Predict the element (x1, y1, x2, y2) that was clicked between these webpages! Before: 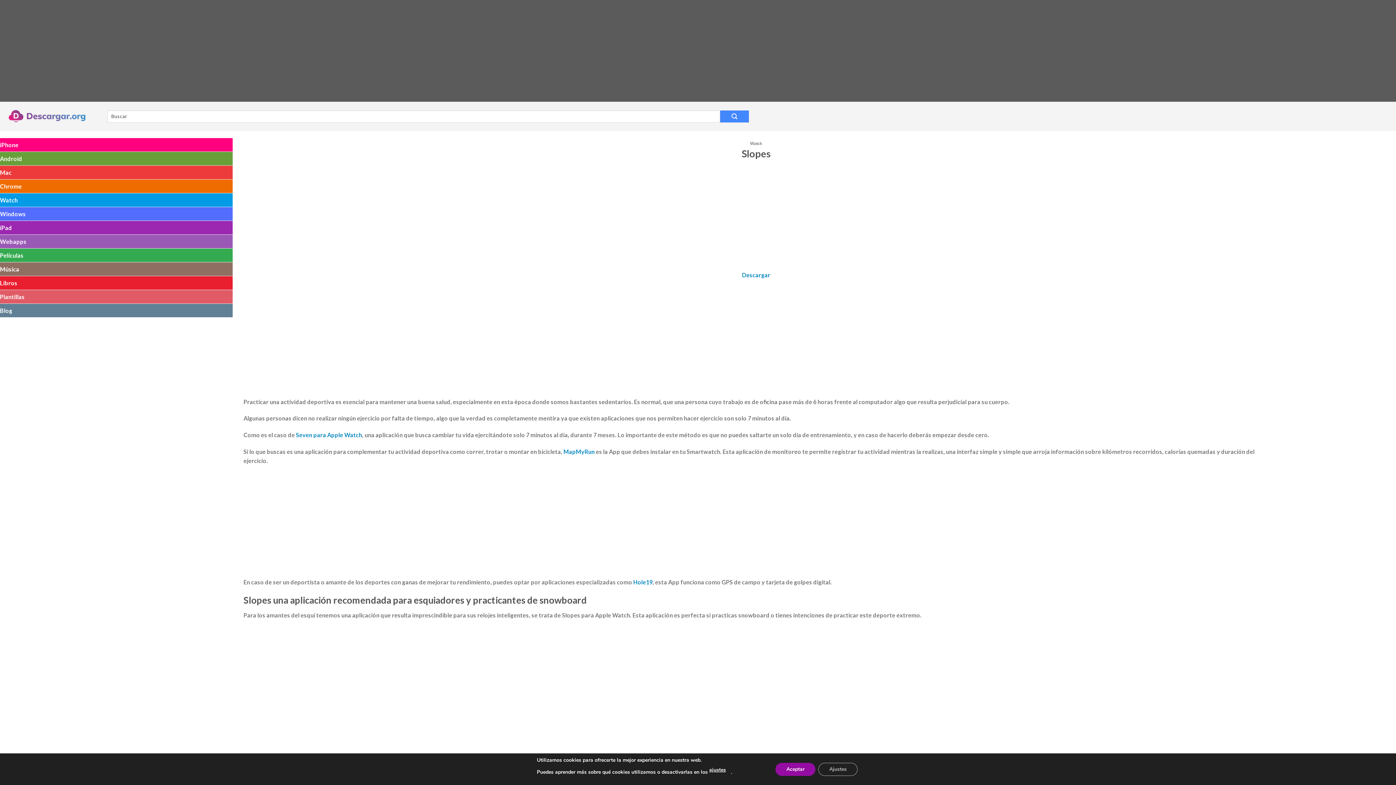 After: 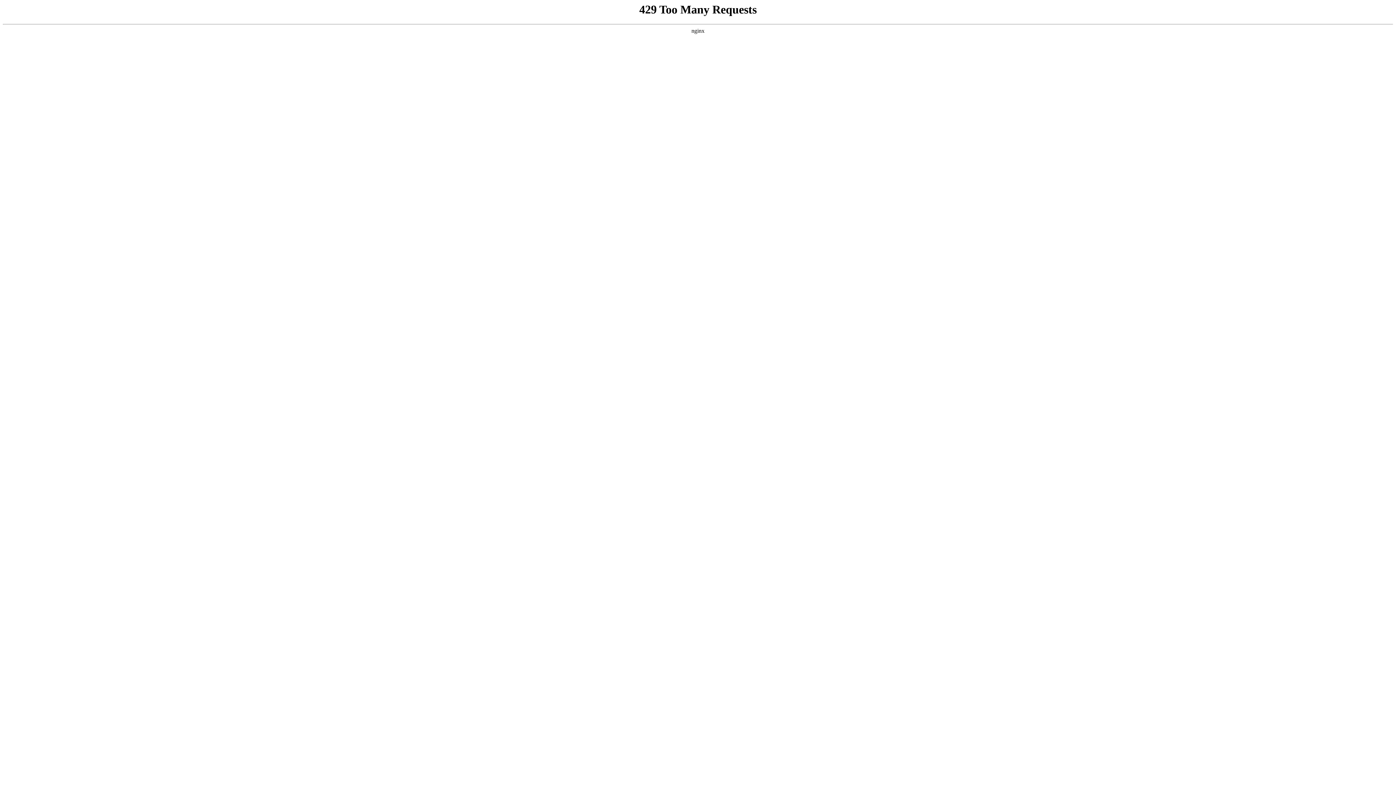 Action: bbox: (0, 193, 17, 206) label: Watch